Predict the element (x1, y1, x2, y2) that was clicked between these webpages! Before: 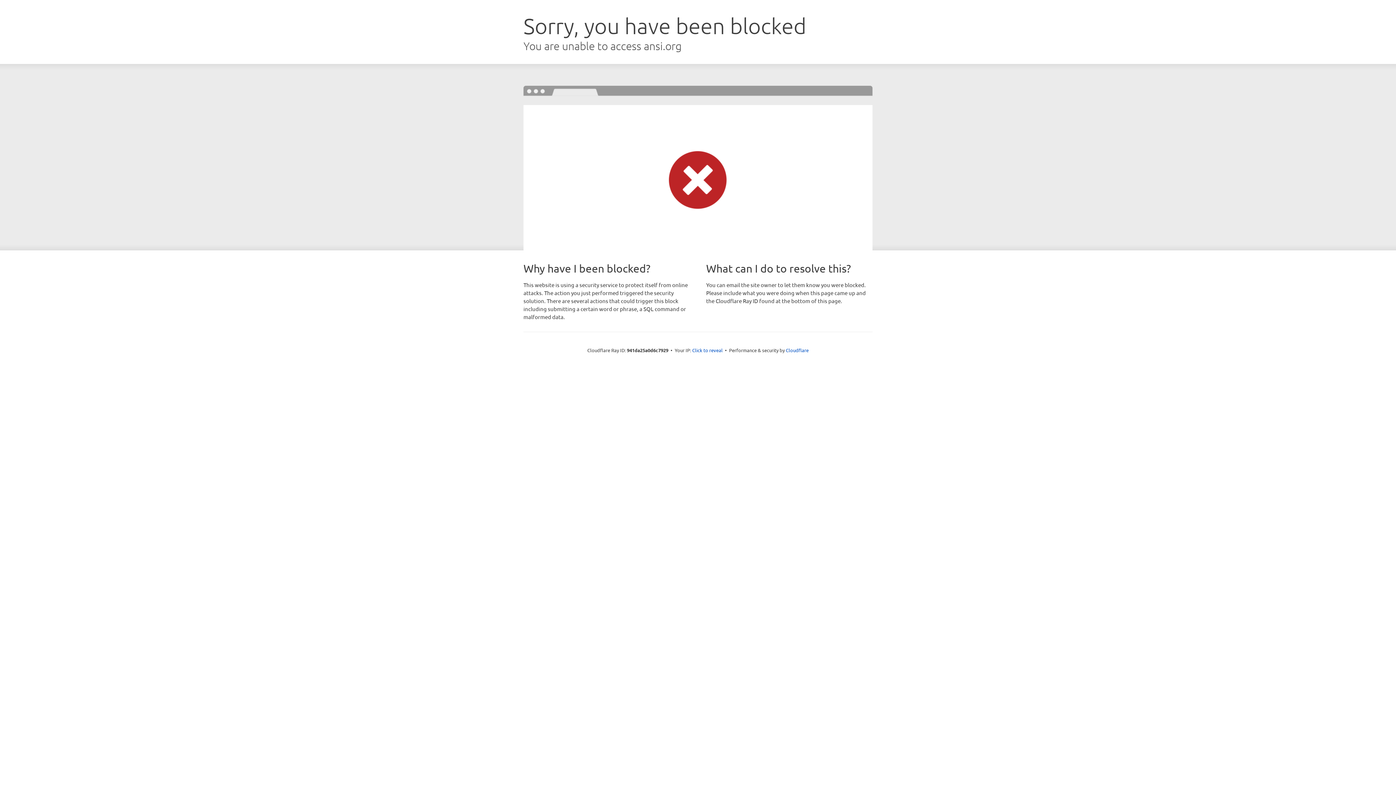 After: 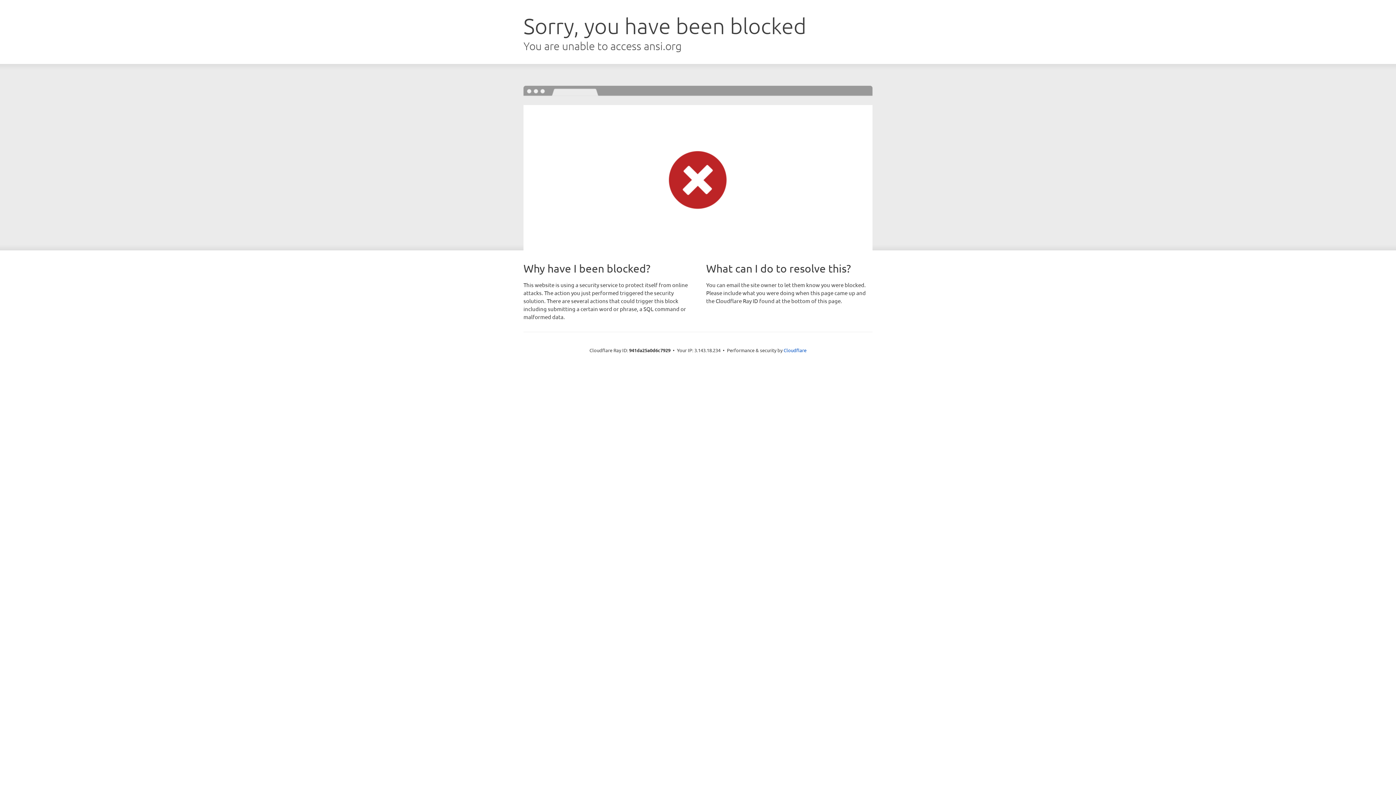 Action: label: Click to reveal bbox: (692, 346, 722, 353)